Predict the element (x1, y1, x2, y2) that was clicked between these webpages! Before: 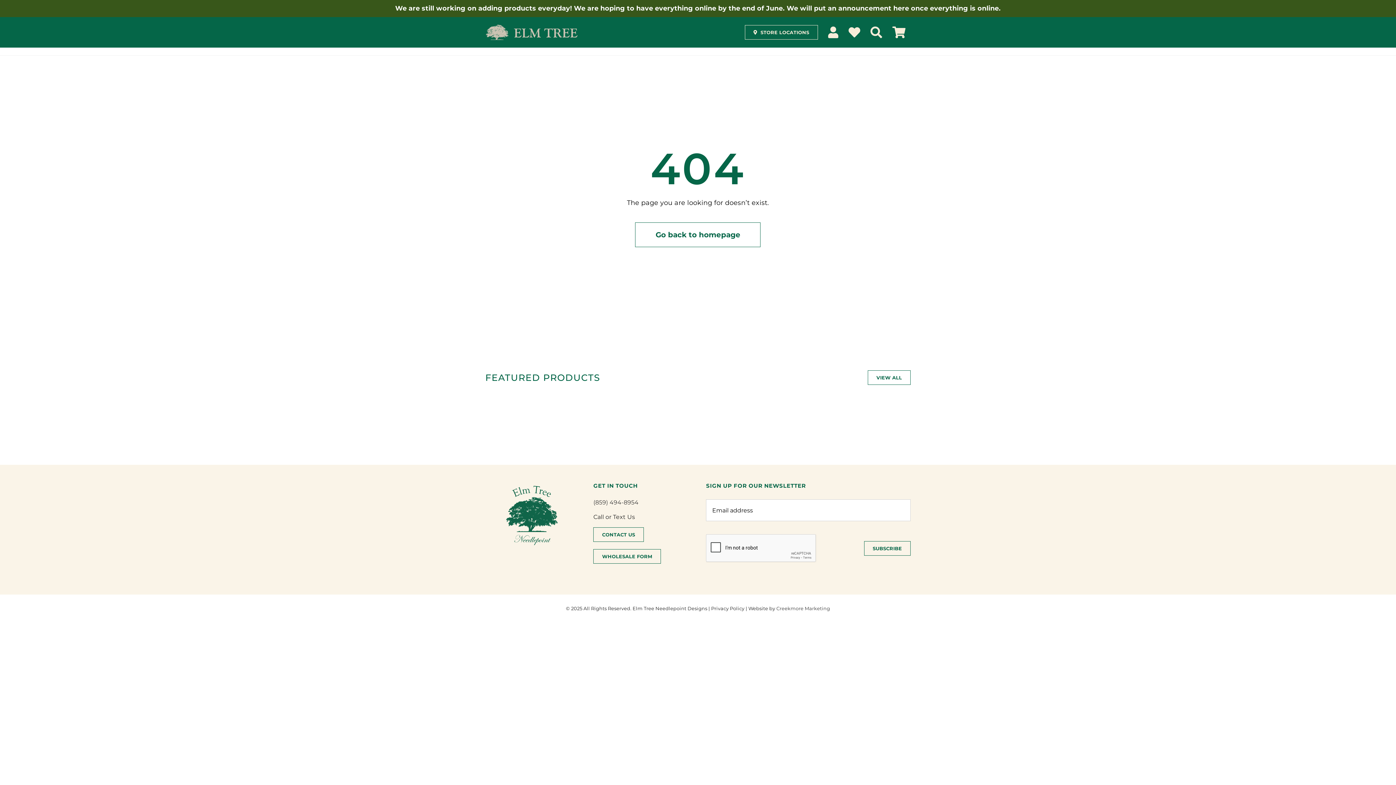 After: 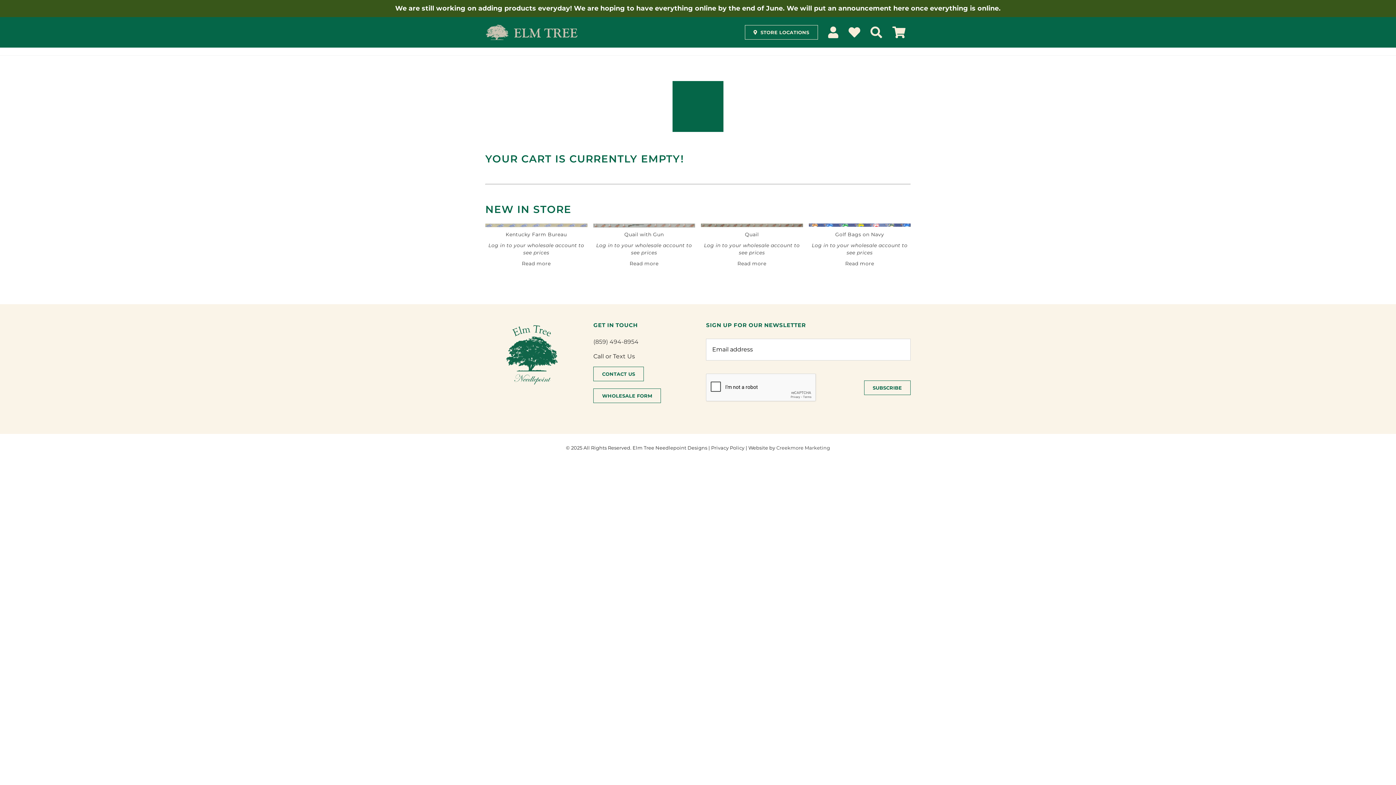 Action: bbox: (887, 20, 910, 44)